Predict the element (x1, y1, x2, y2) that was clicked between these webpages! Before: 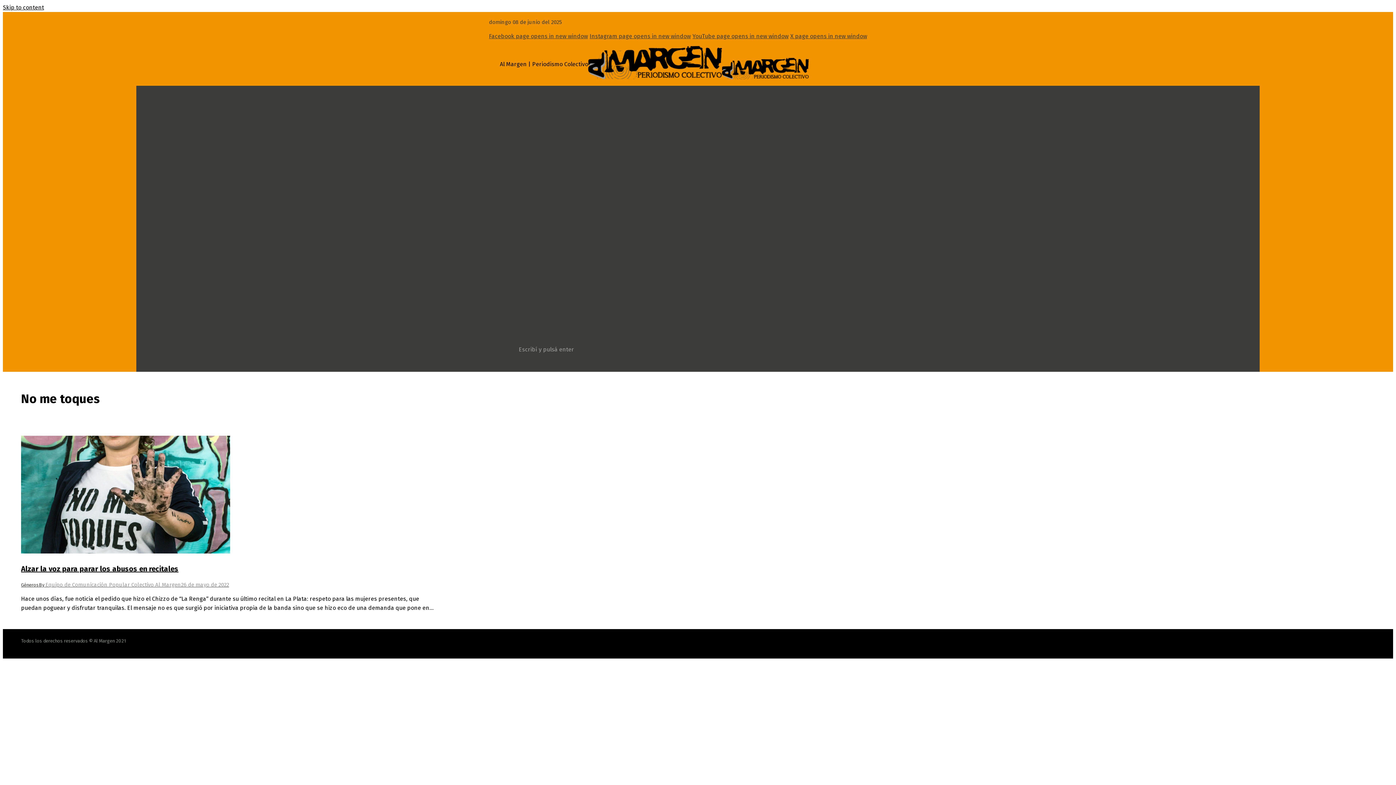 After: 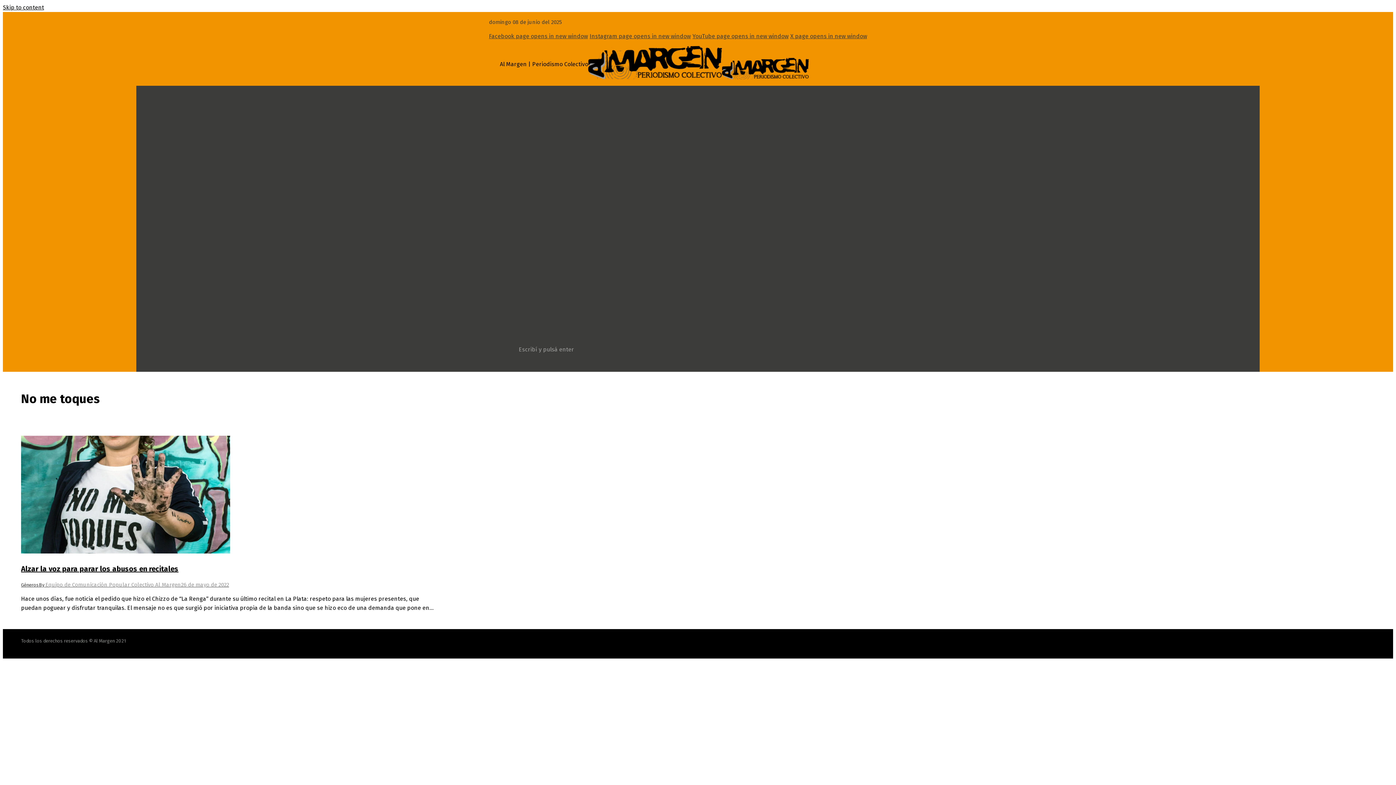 Action: bbox: (589, 32, 690, 39) label: Instagram page opens in new window